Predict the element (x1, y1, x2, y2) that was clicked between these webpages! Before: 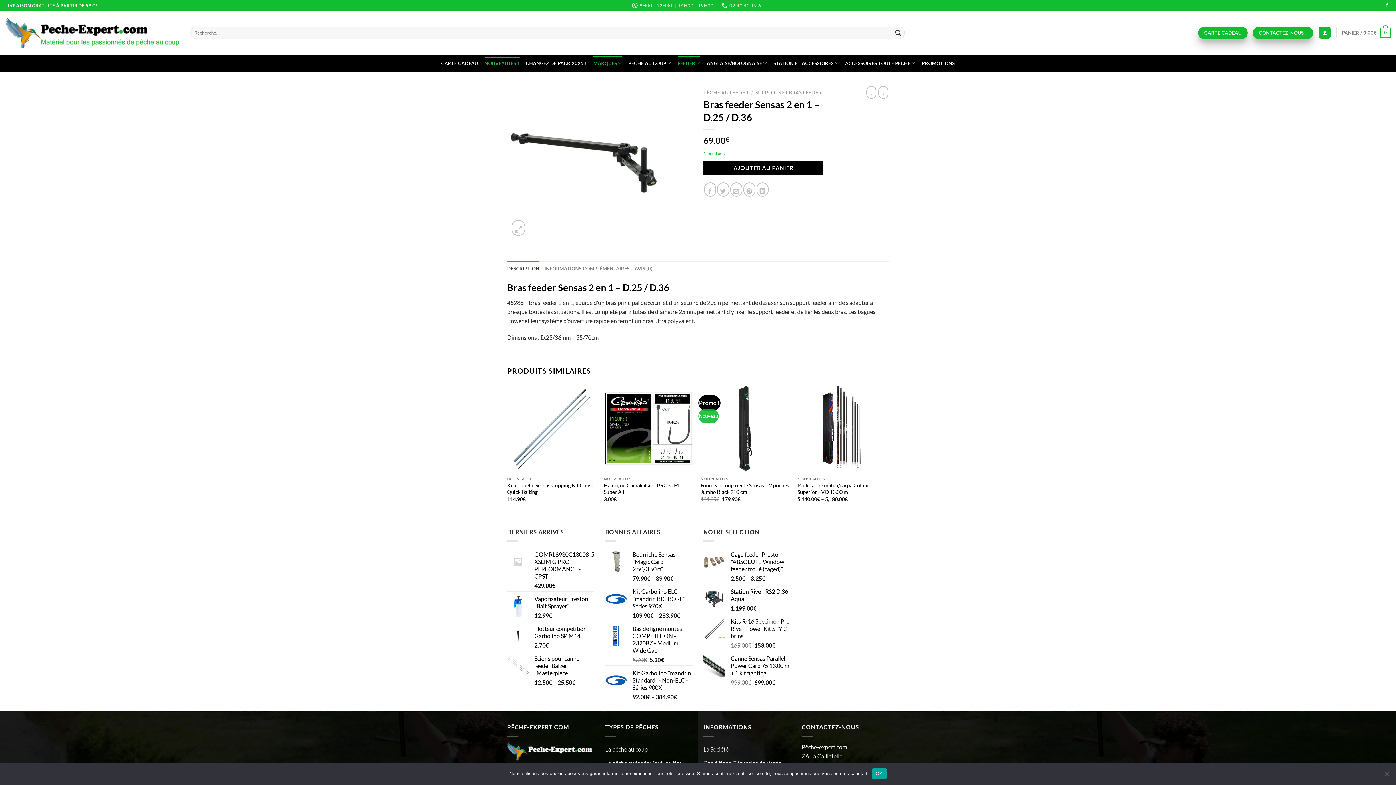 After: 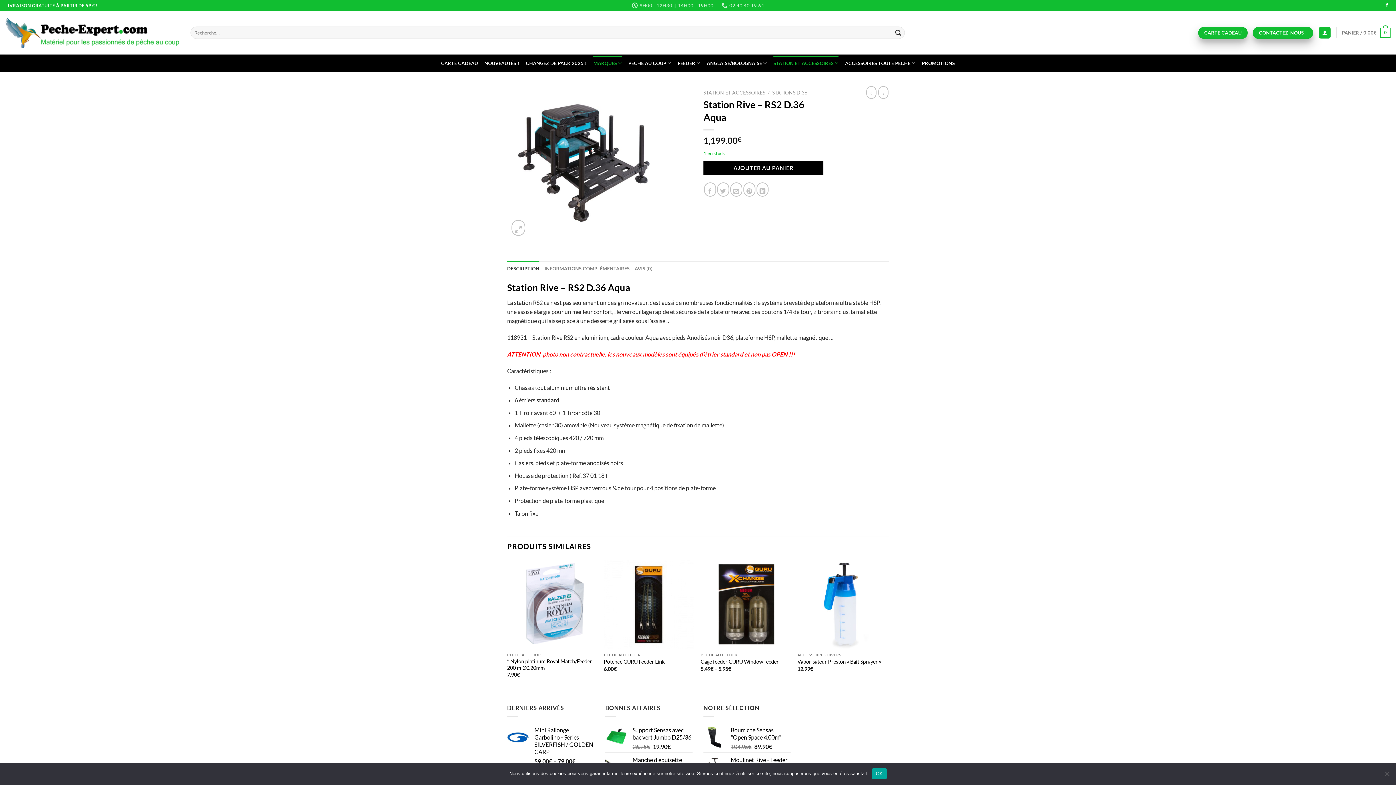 Action: bbox: (730, 588, 790, 602) label: Station Rive - RS2 D.36 Aqua